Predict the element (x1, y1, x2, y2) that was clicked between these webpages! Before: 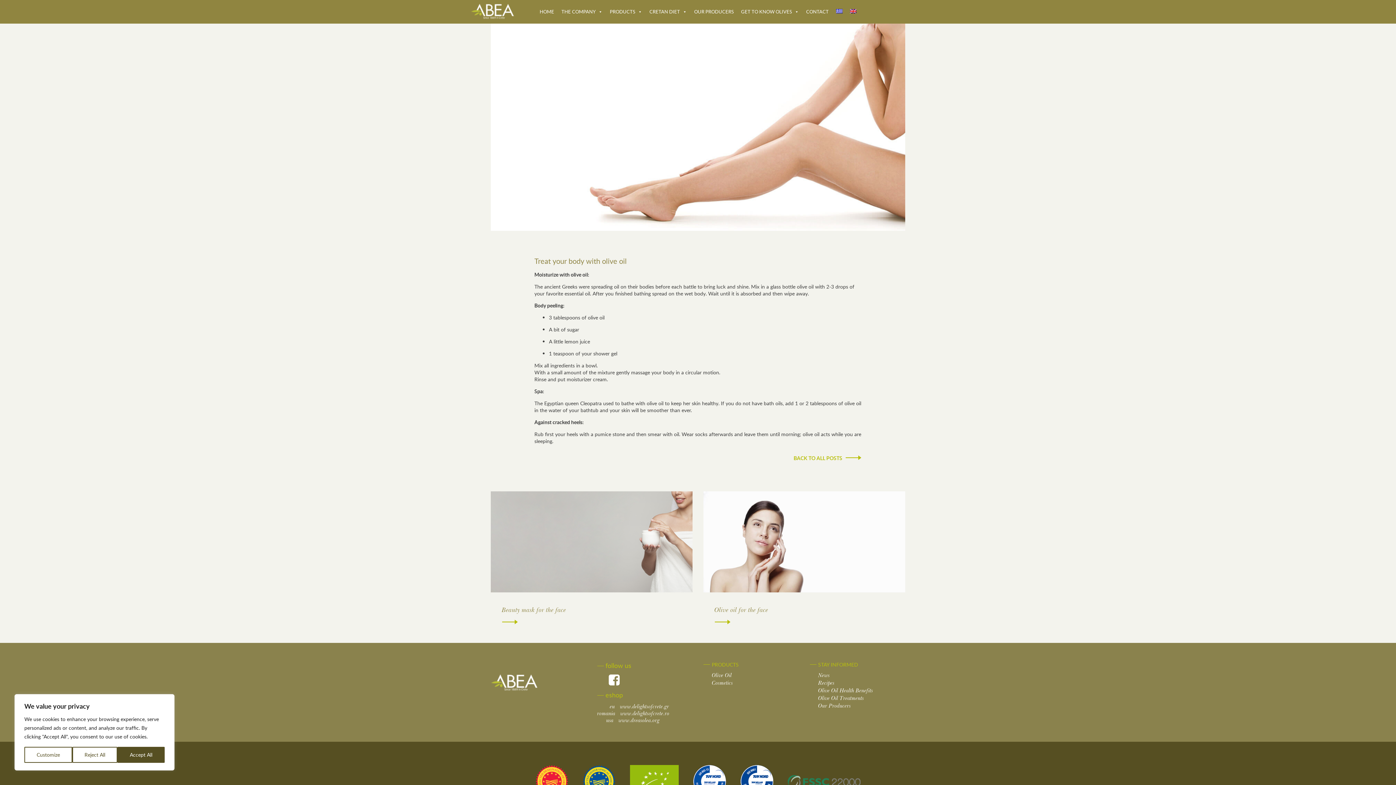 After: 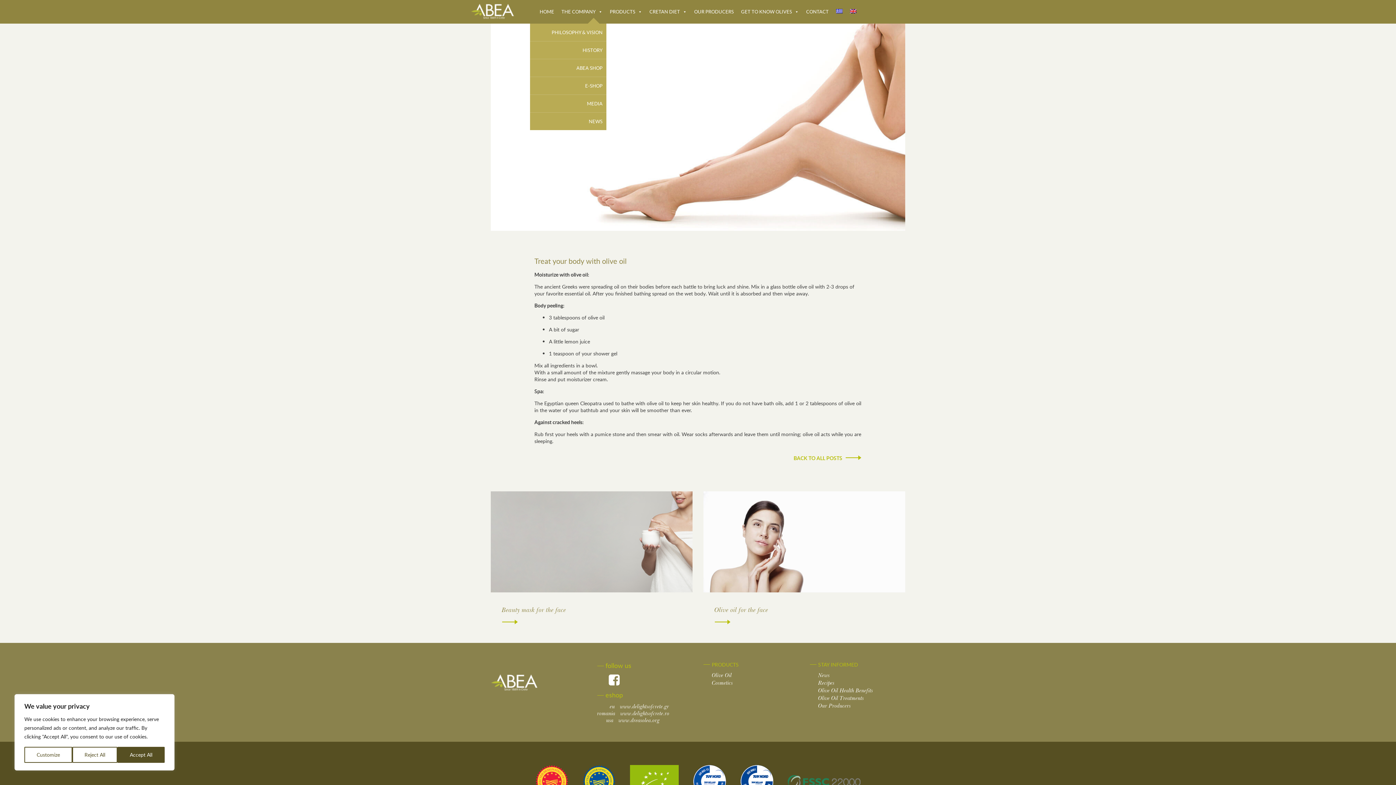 Action: label: THE COMPANY bbox: (558, 0, 606, 23)